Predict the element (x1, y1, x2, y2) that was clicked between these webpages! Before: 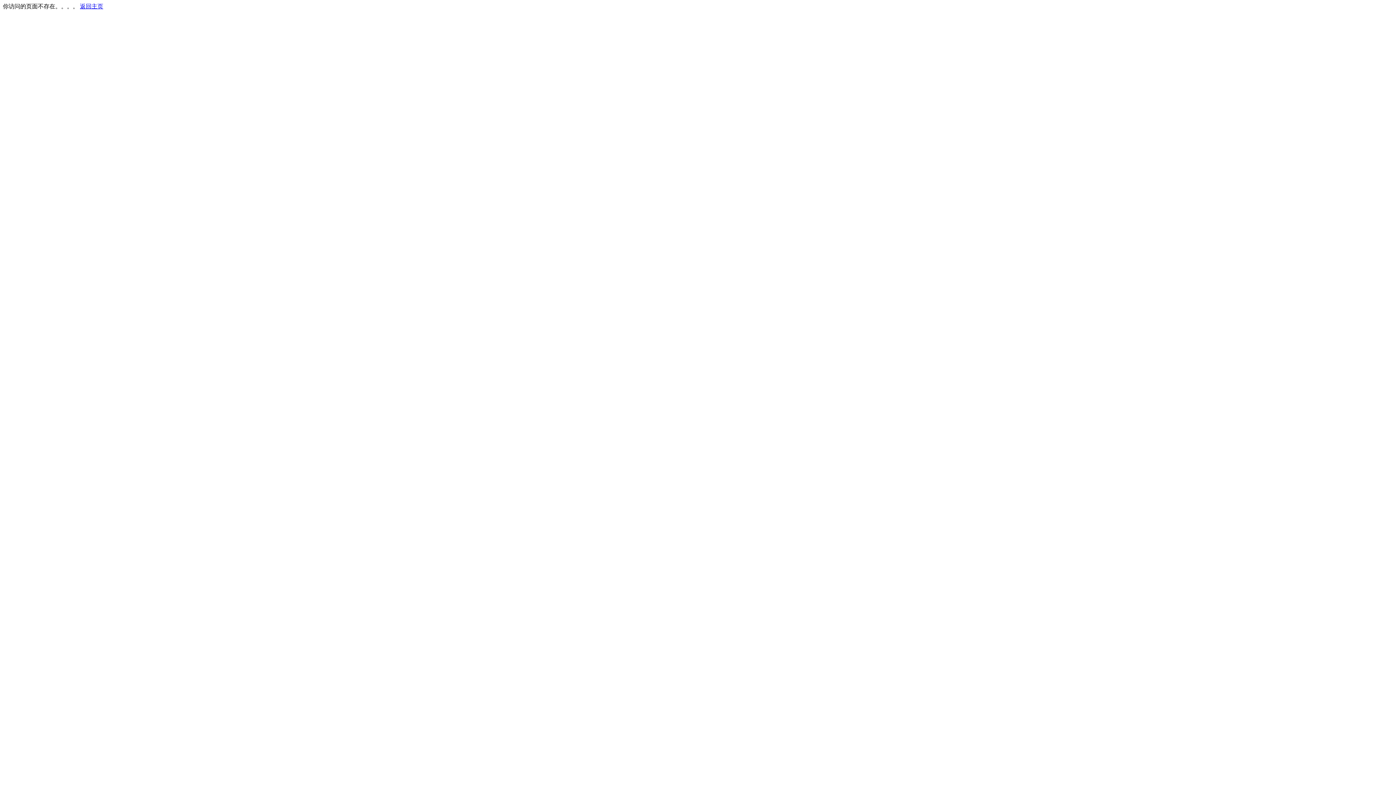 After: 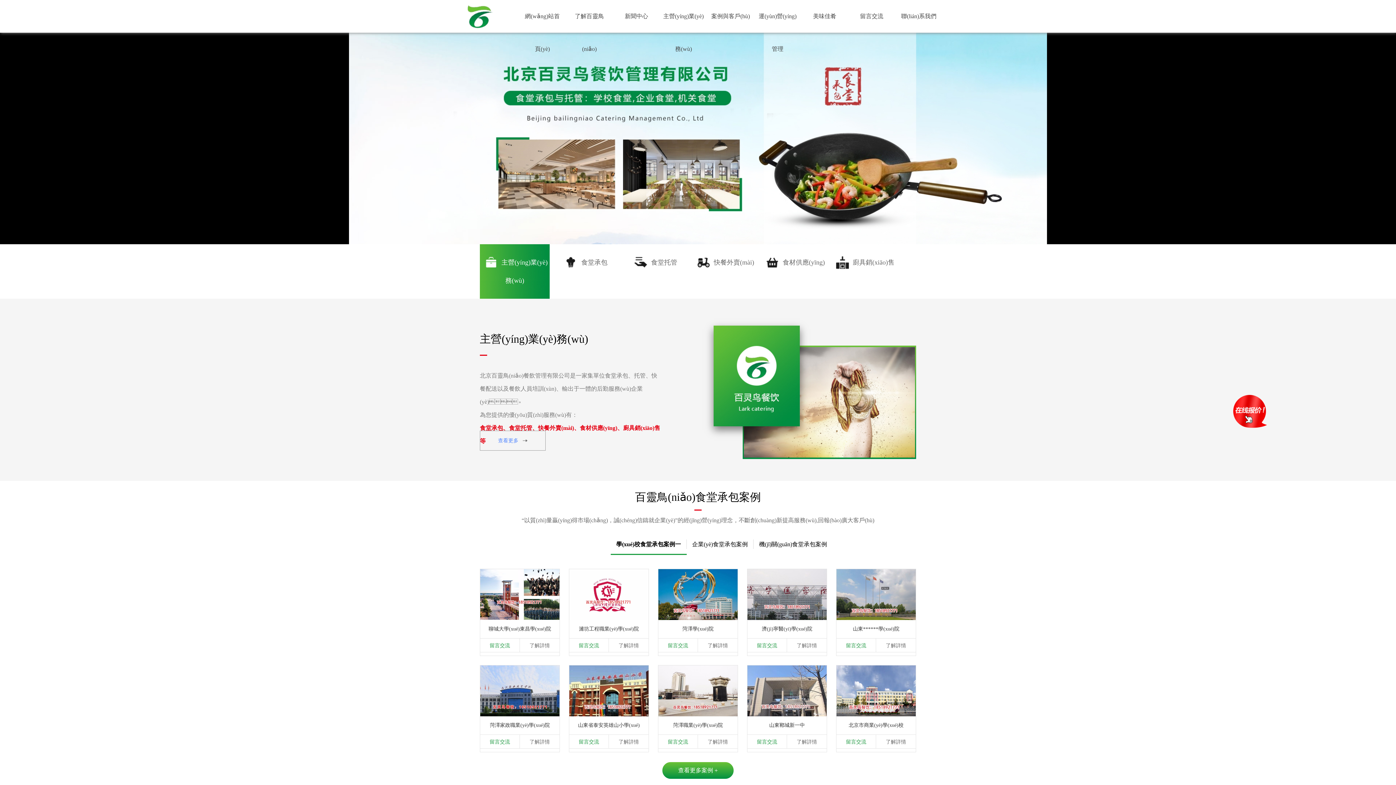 Action: label: 返回主页 bbox: (80, 3, 103, 9)